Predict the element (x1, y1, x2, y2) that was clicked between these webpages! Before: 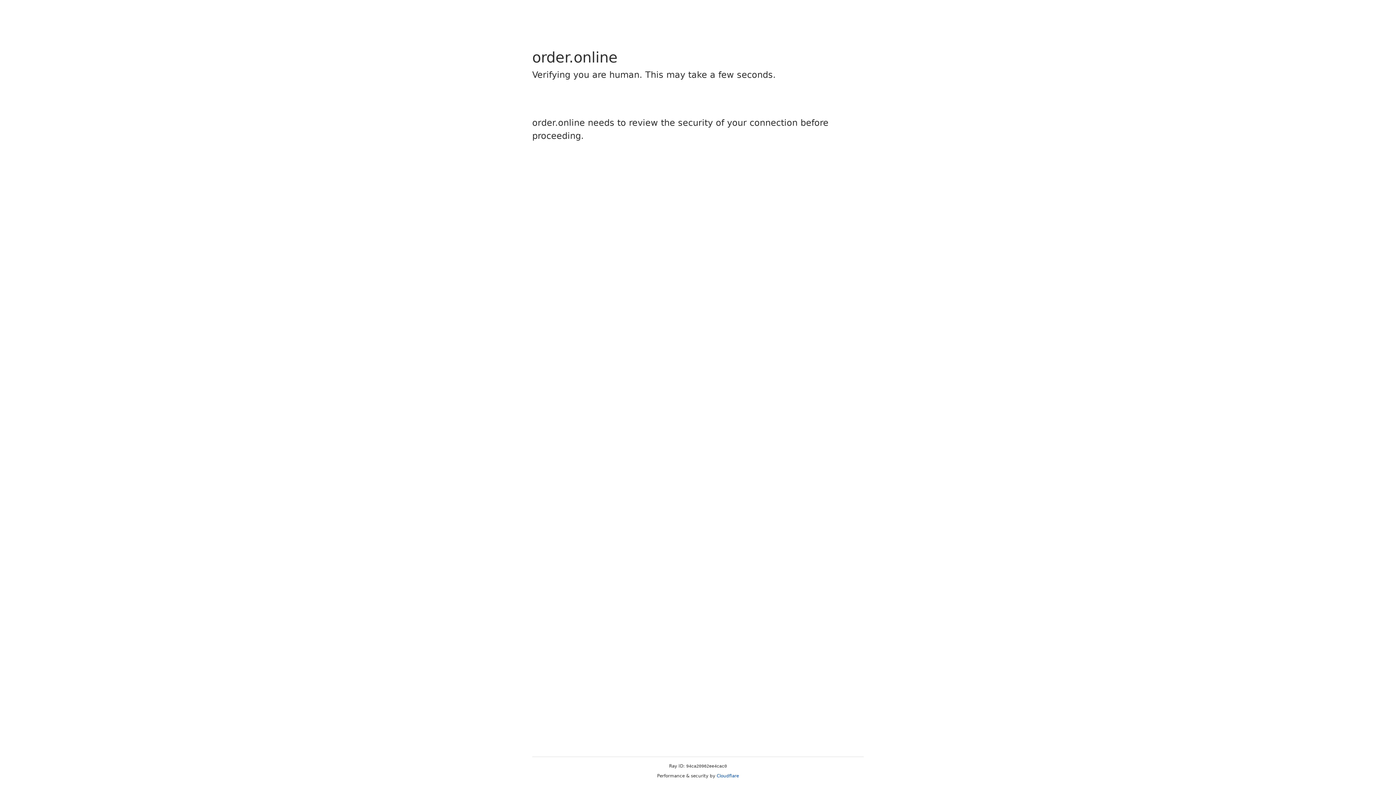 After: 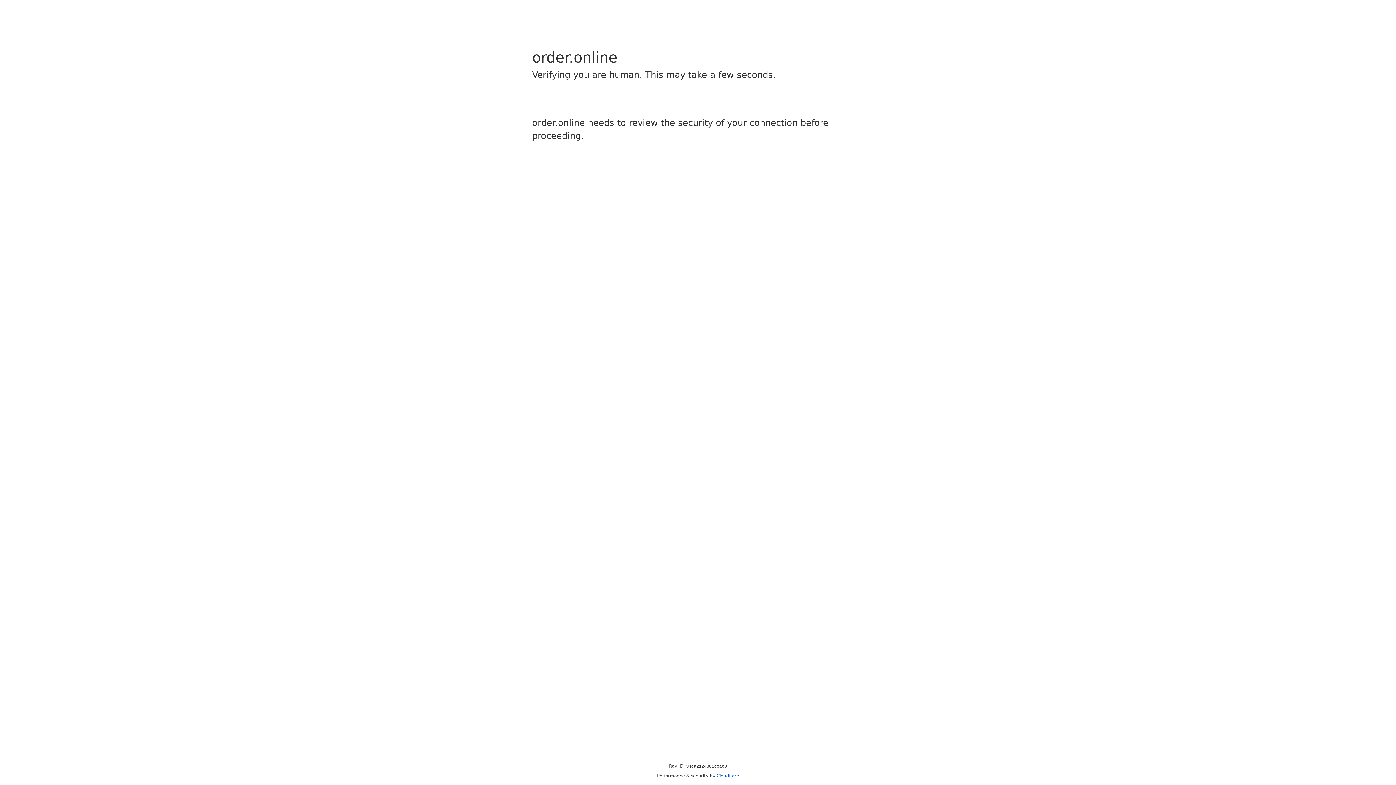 Action: bbox: (716, 773, 739, 778) label: Cloudflare